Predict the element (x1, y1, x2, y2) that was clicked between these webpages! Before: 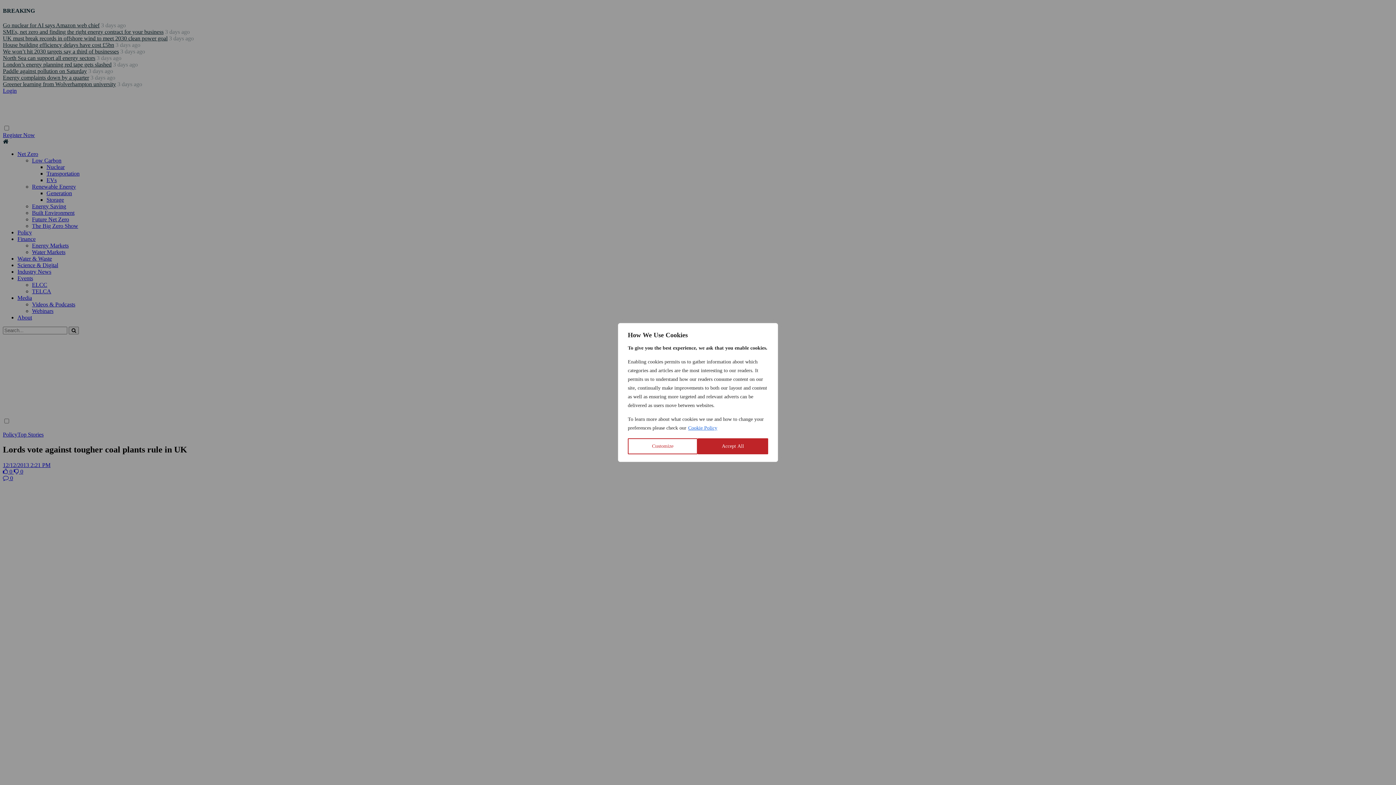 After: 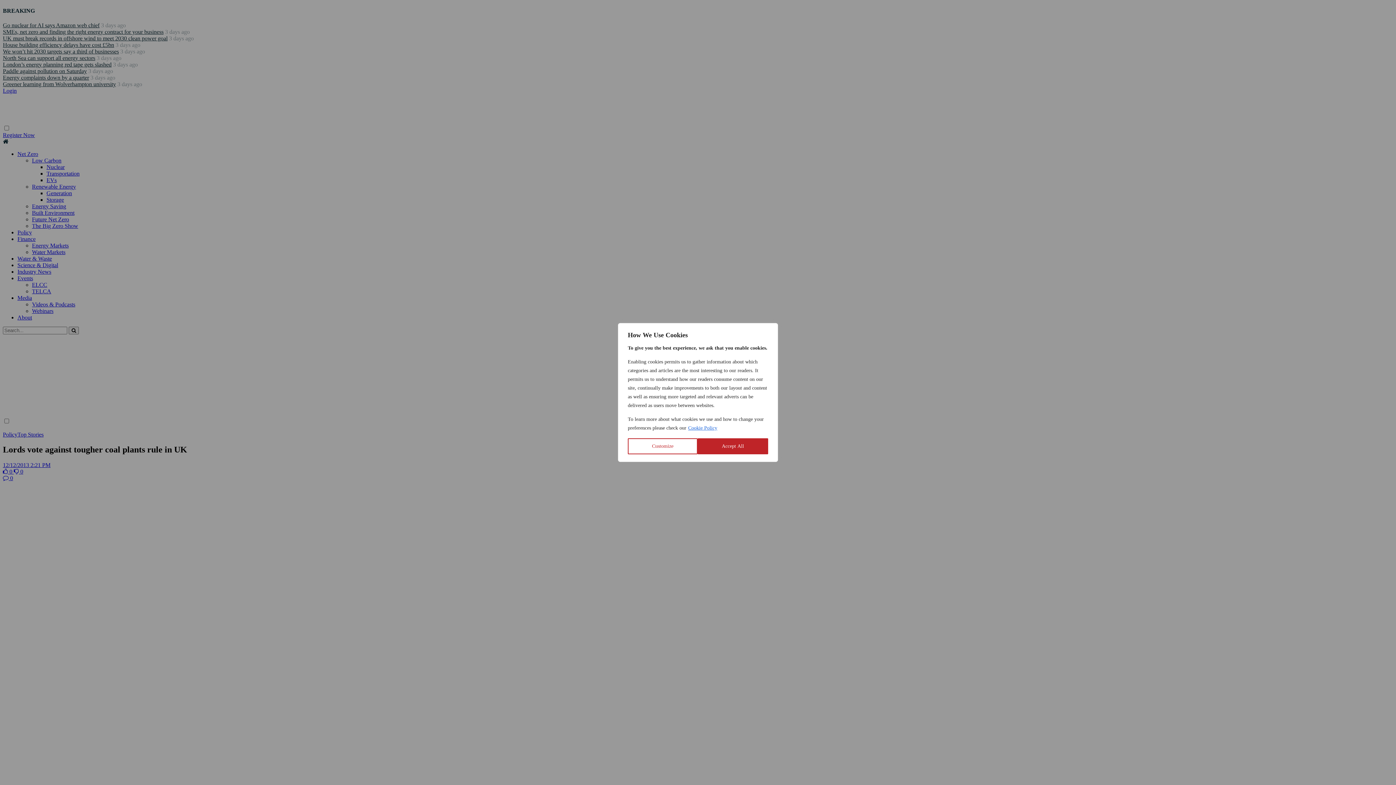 Action: bbox: (688, 425, 717, 431) label: Cookie Policy